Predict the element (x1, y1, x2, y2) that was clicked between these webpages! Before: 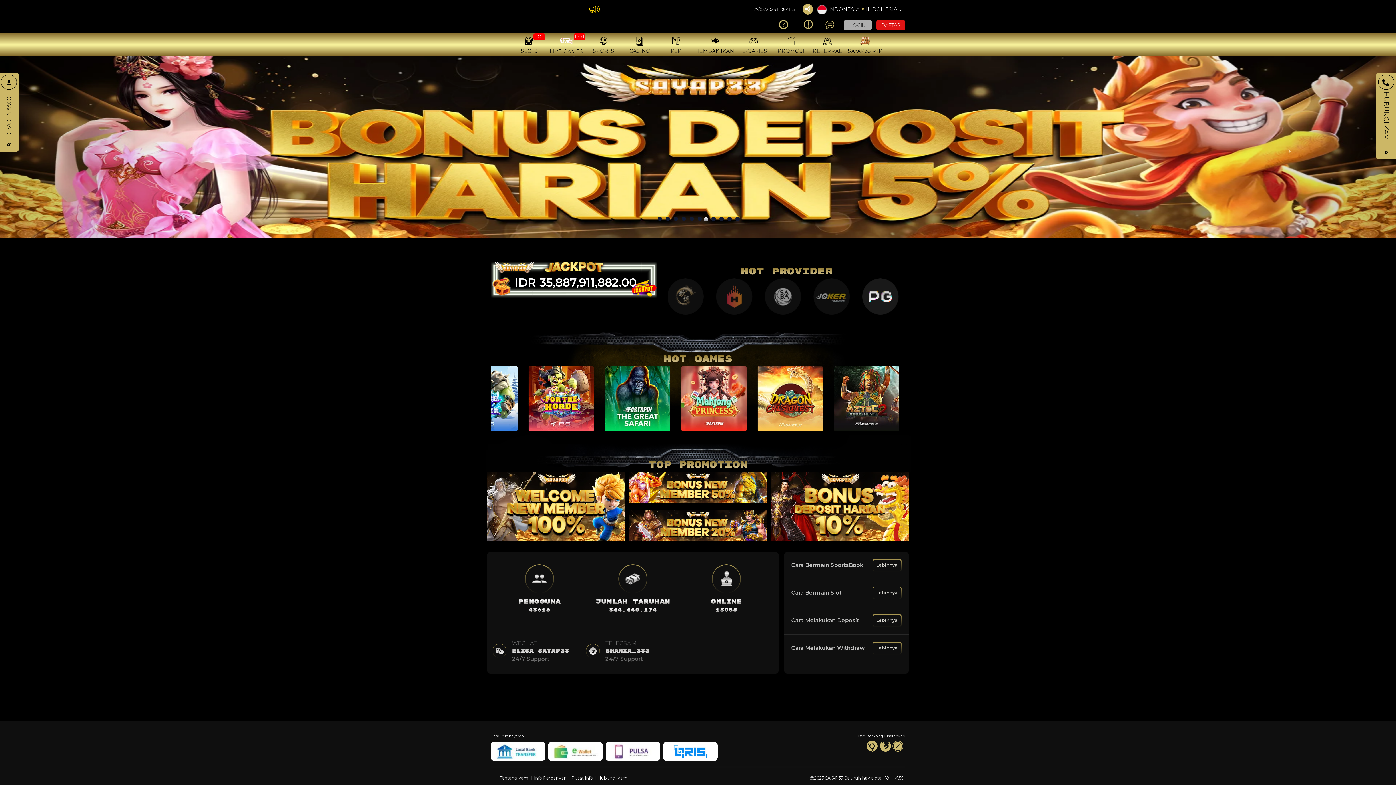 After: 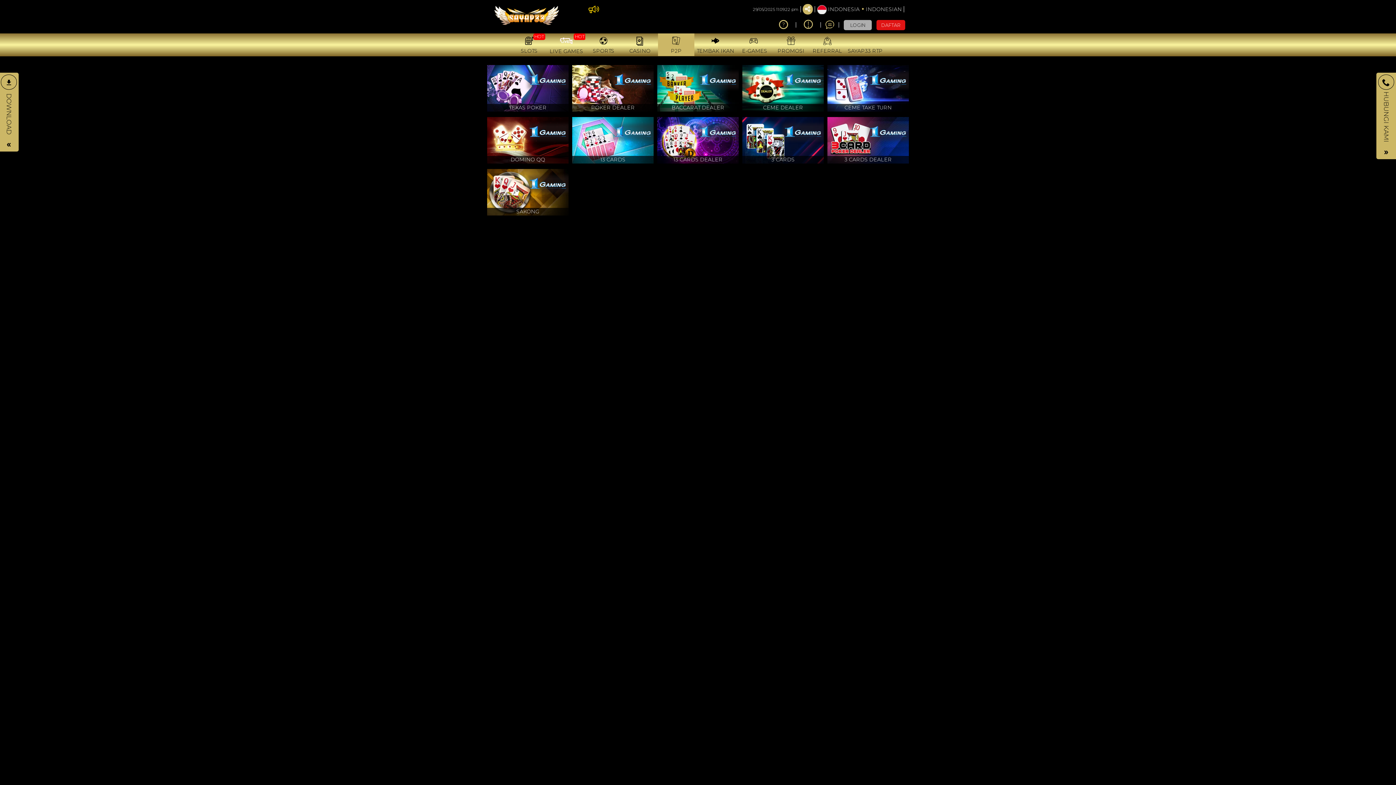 Action: label: P2P bbox: (658, 33, 694, 55)